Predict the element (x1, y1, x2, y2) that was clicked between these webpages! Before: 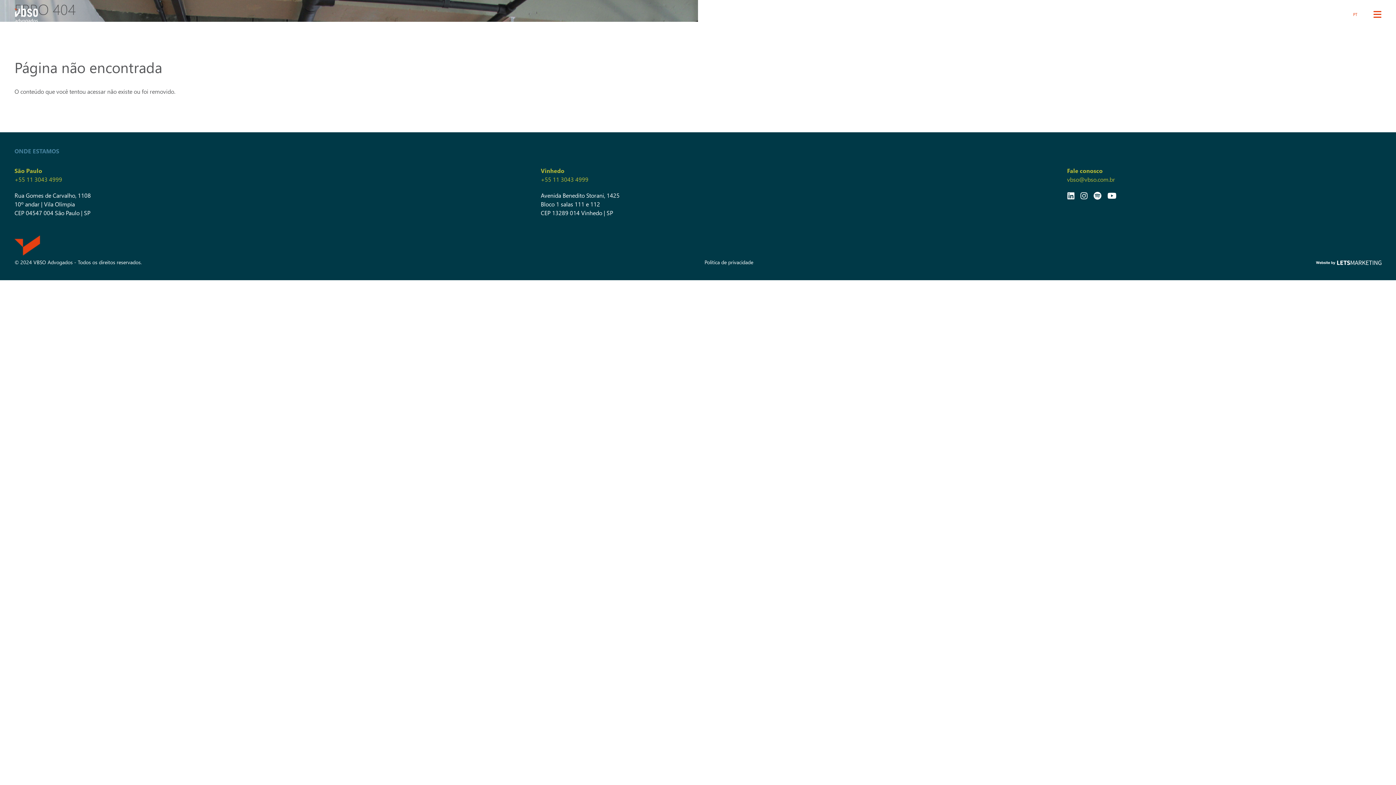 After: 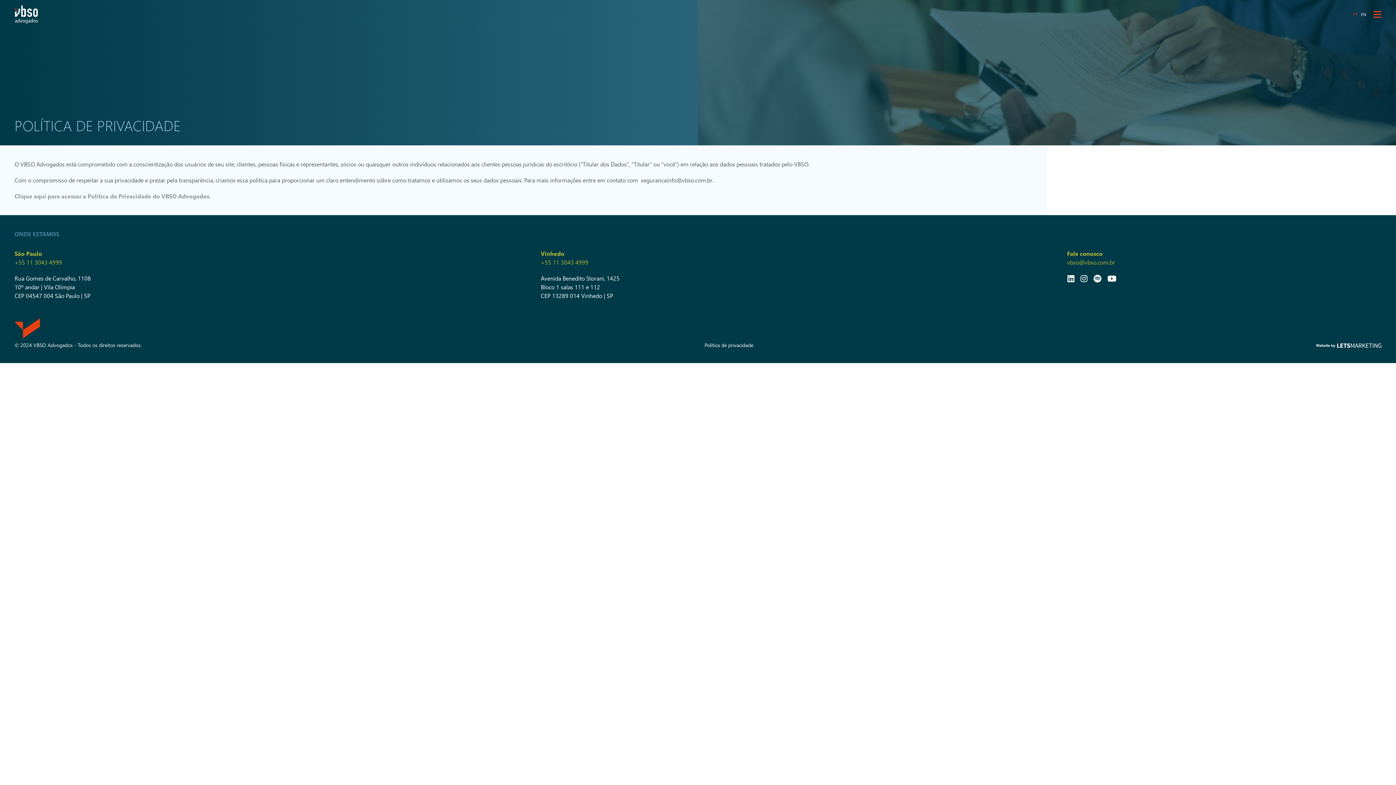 Action: label: Política de privacidade bbox: (704, 258, 753, 265)